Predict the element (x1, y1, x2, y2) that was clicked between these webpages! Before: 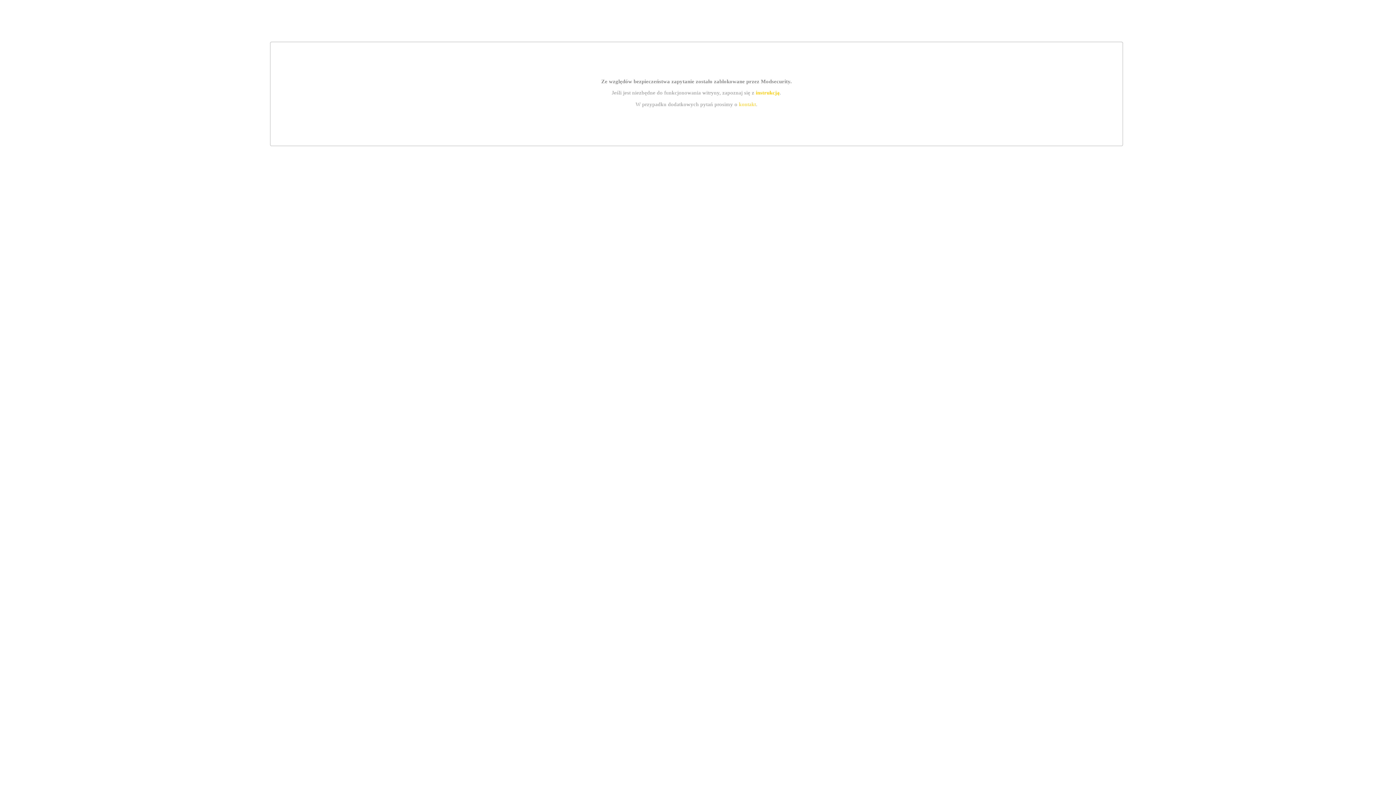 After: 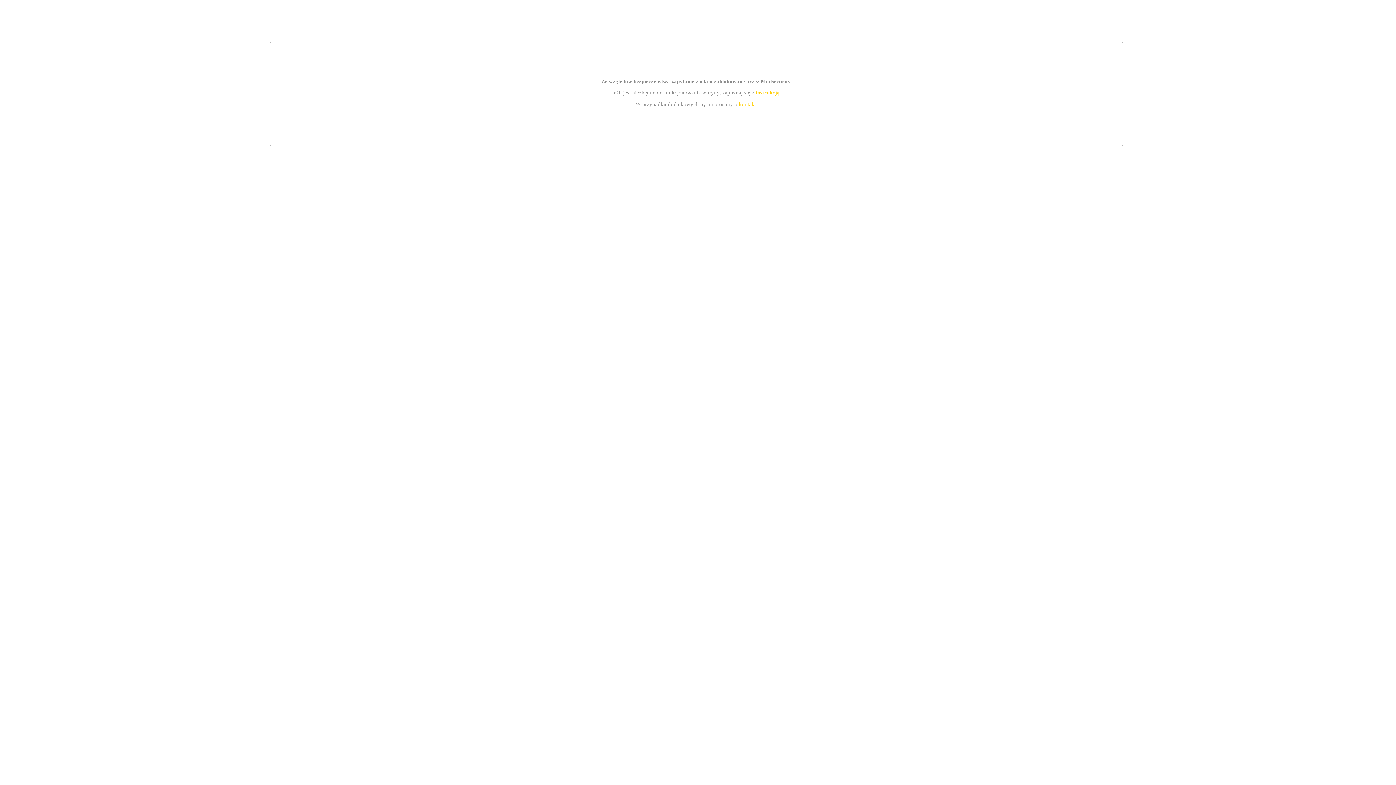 Action: label: kontakt bbox: (739, 101, 756, 107)